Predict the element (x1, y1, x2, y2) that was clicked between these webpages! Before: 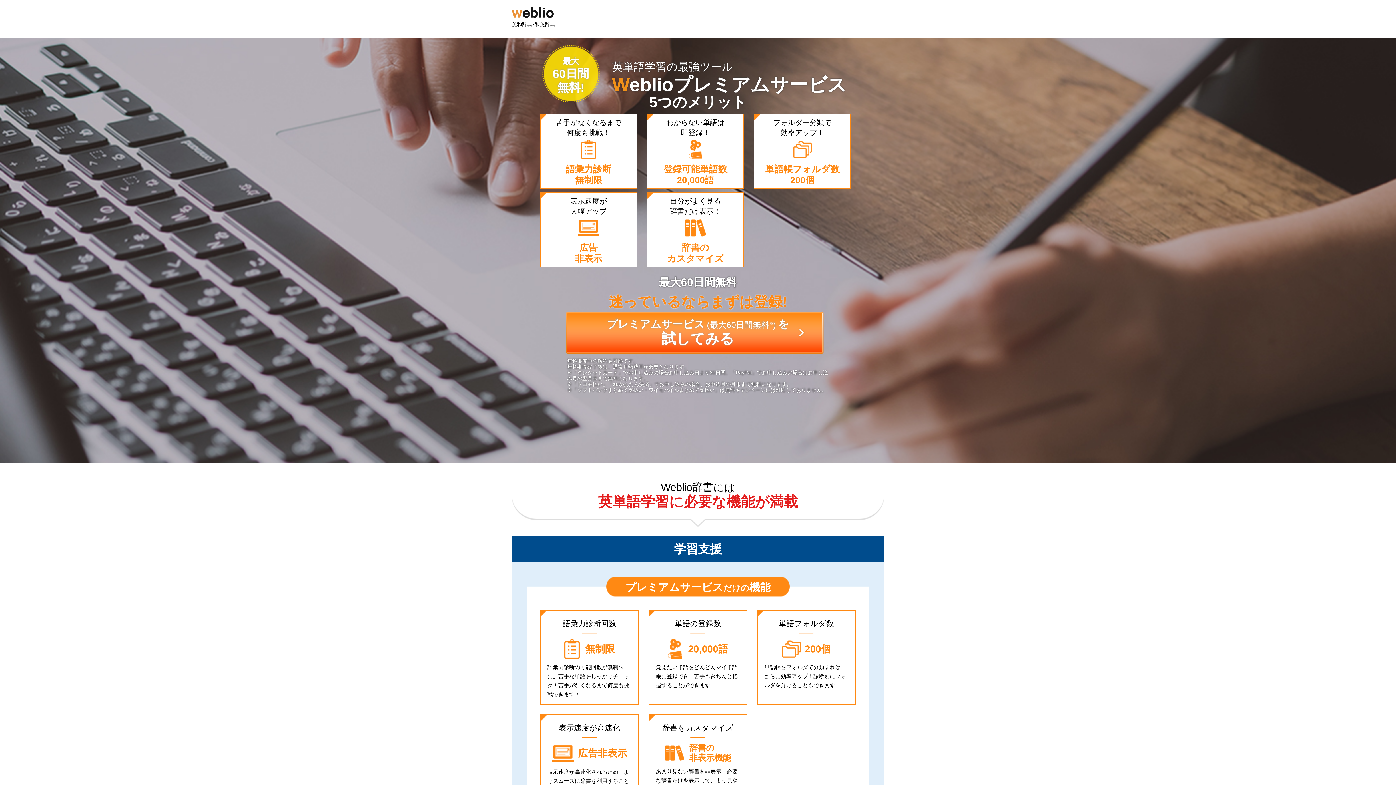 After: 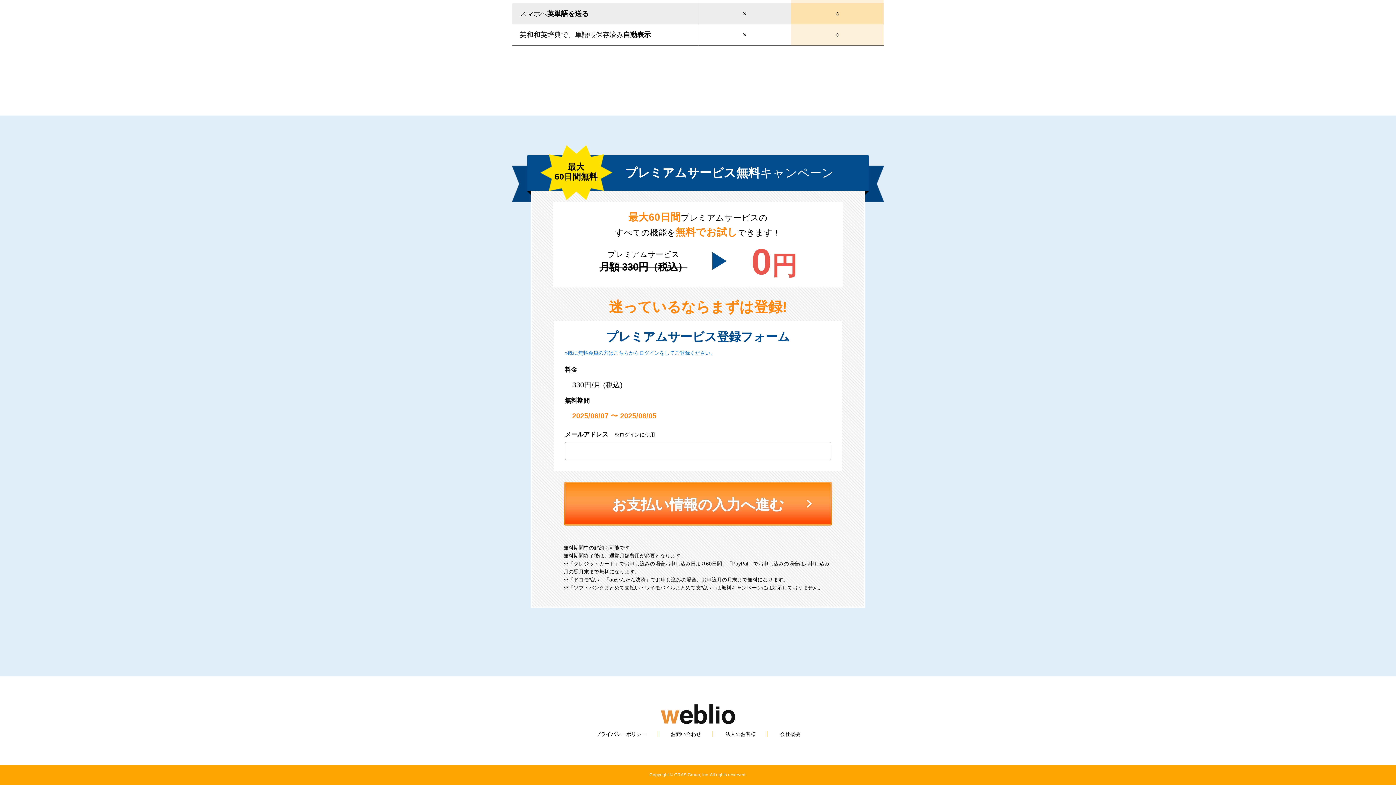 Action: label: プレミアムサービス (最大60日間無料※) を
試してみる bbox: (540, 312, 856, 353)